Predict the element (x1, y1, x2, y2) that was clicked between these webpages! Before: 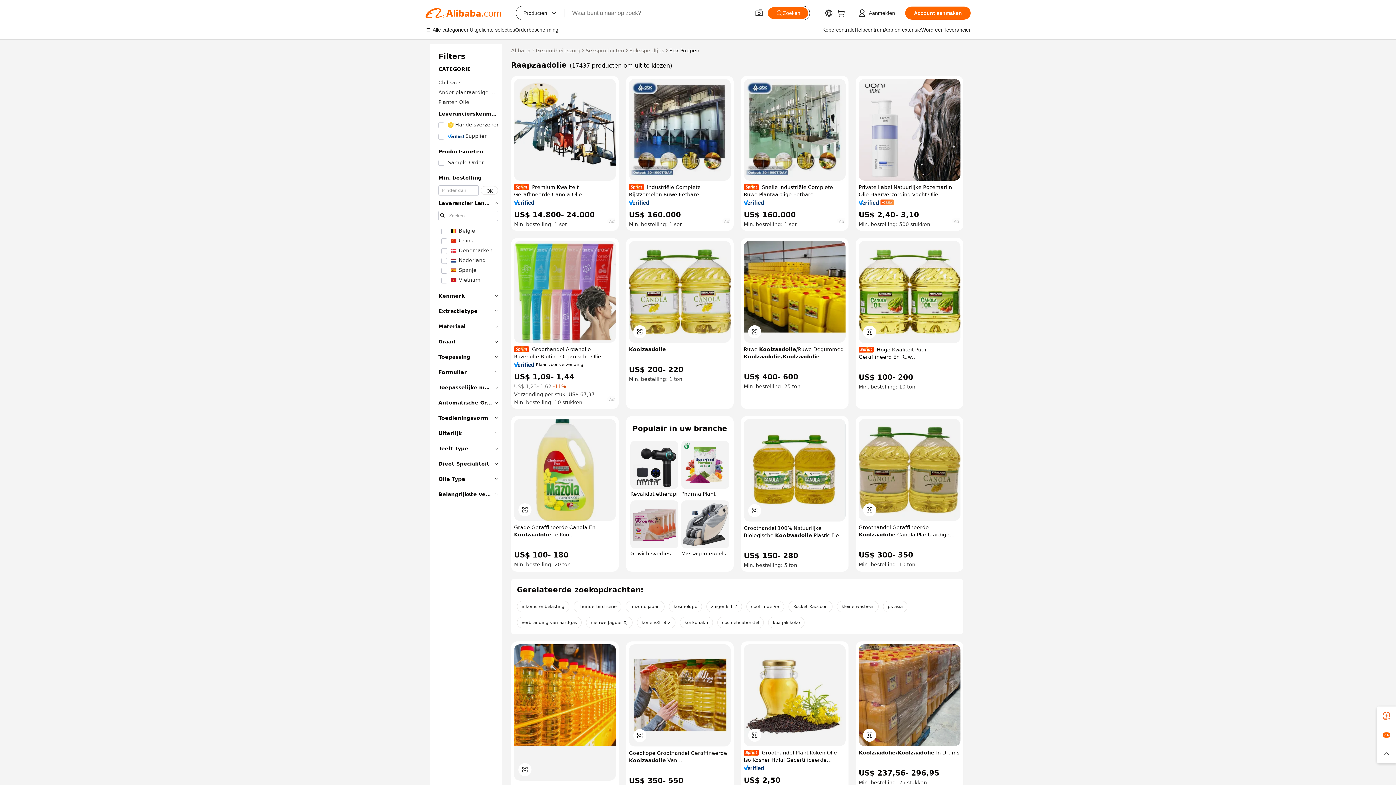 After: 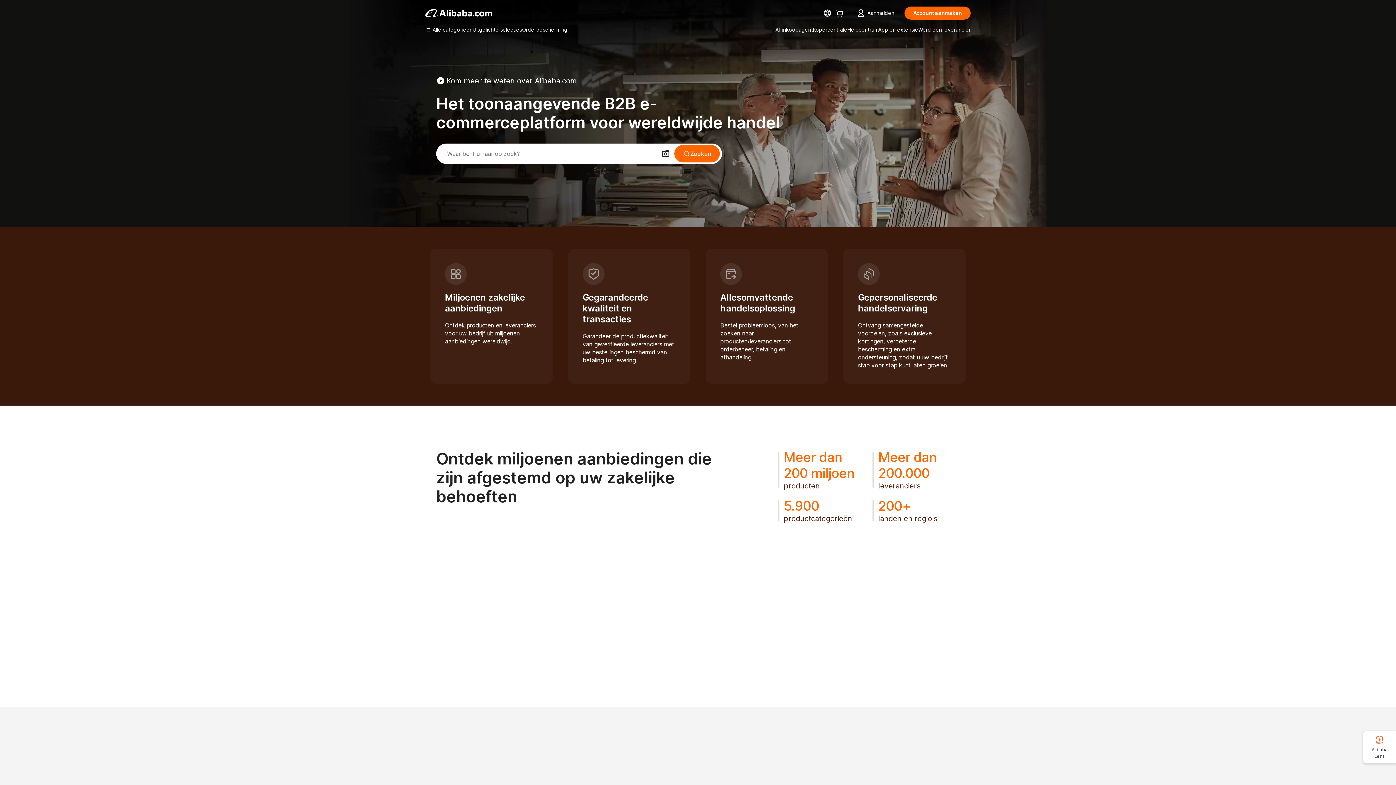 Action: label: Alibaba bbox: (511, 46, 530, 54)